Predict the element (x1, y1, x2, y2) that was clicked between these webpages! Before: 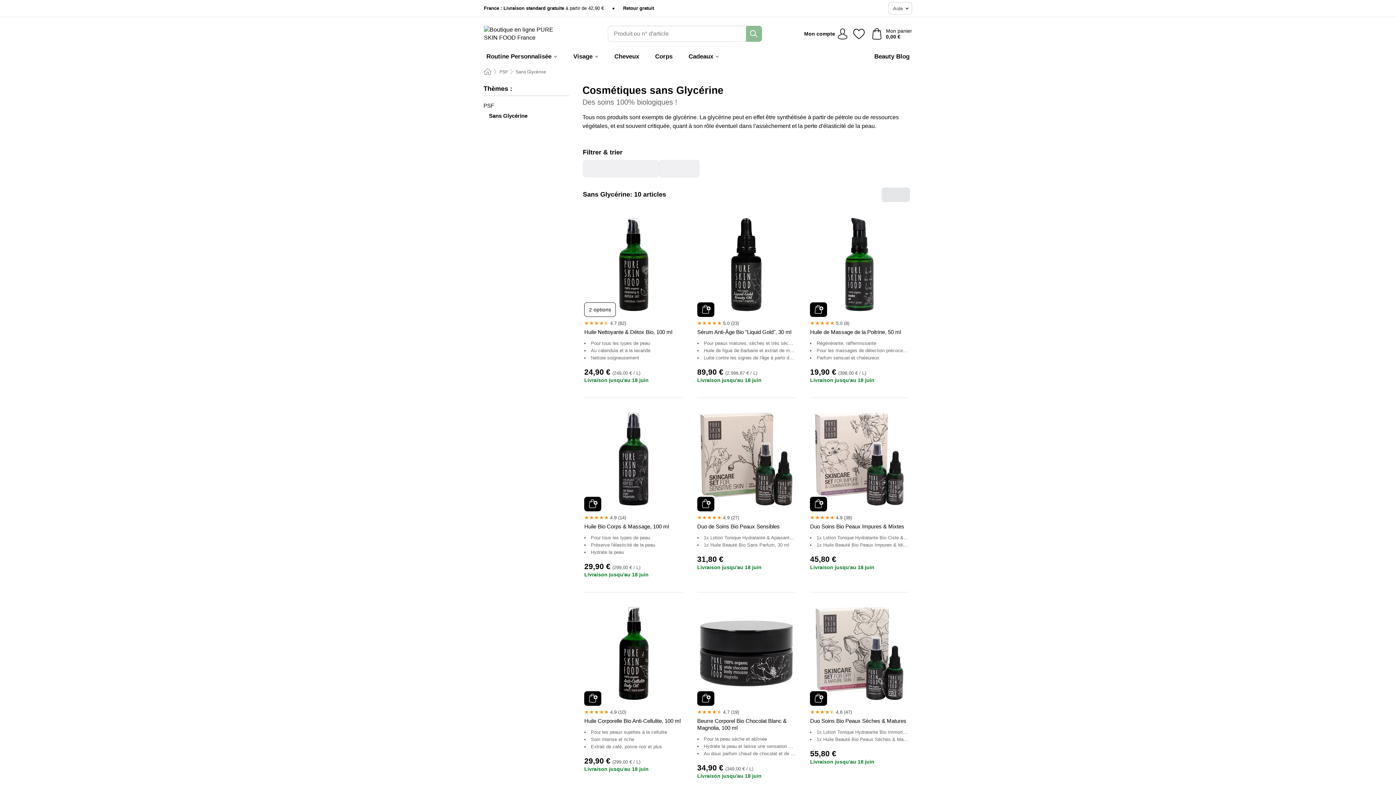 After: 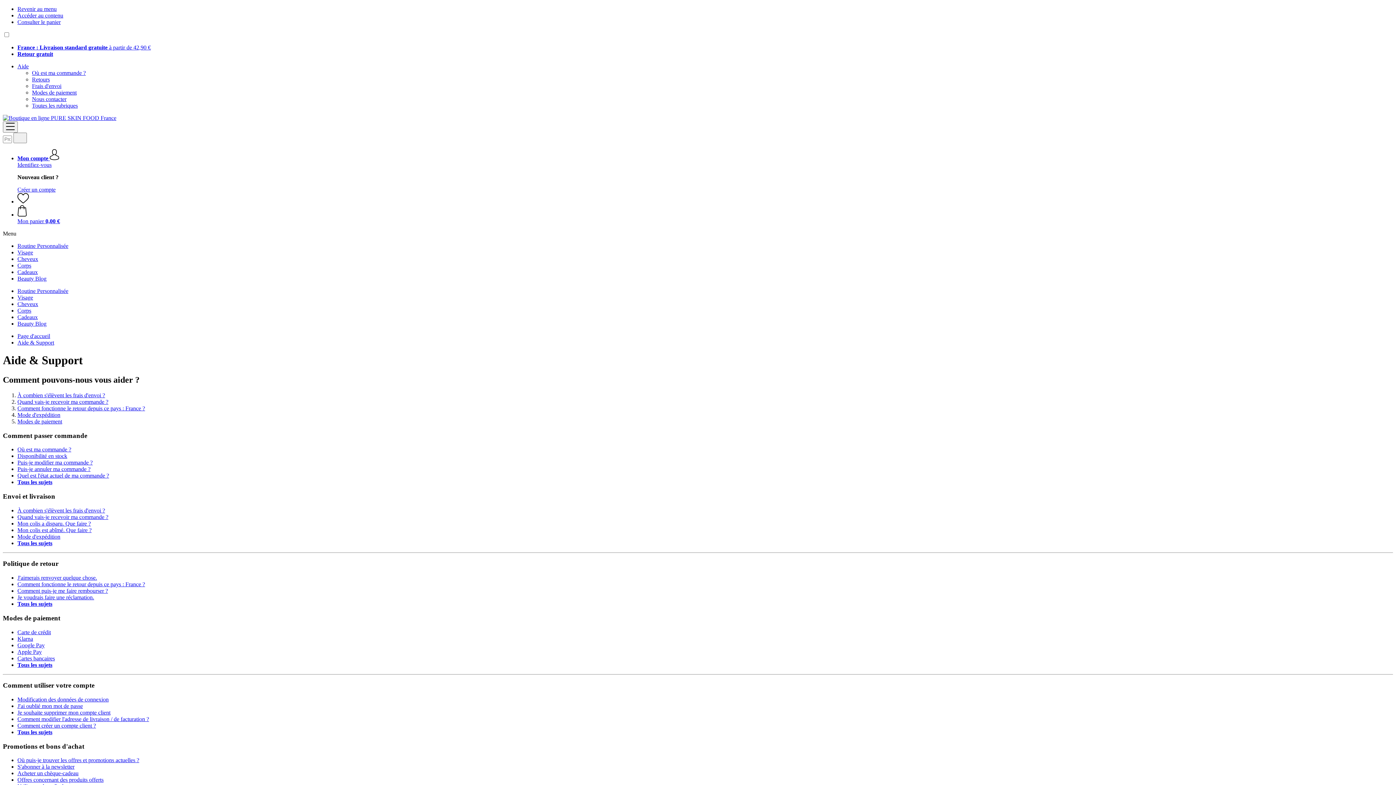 Action: bbox: (888, 2, 912, 14) label: Aide